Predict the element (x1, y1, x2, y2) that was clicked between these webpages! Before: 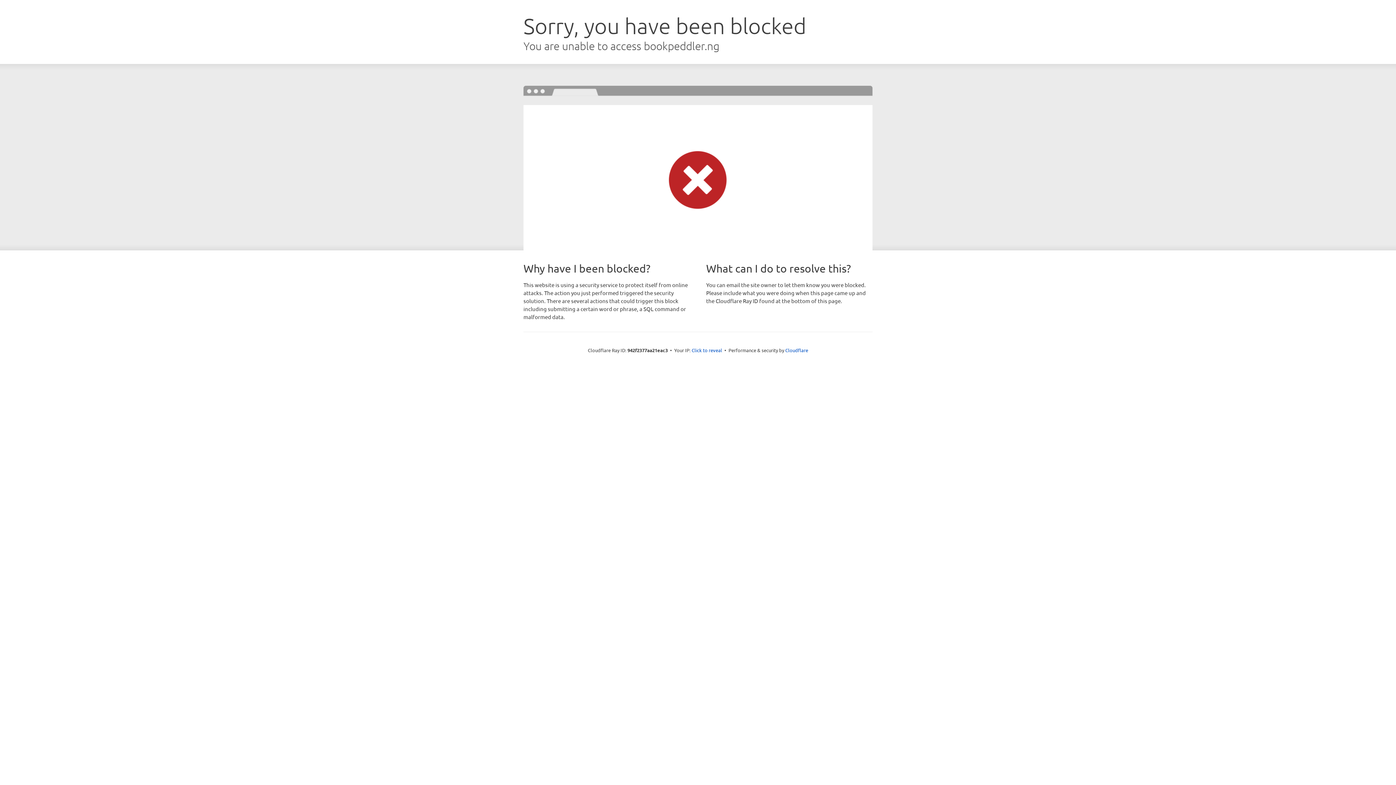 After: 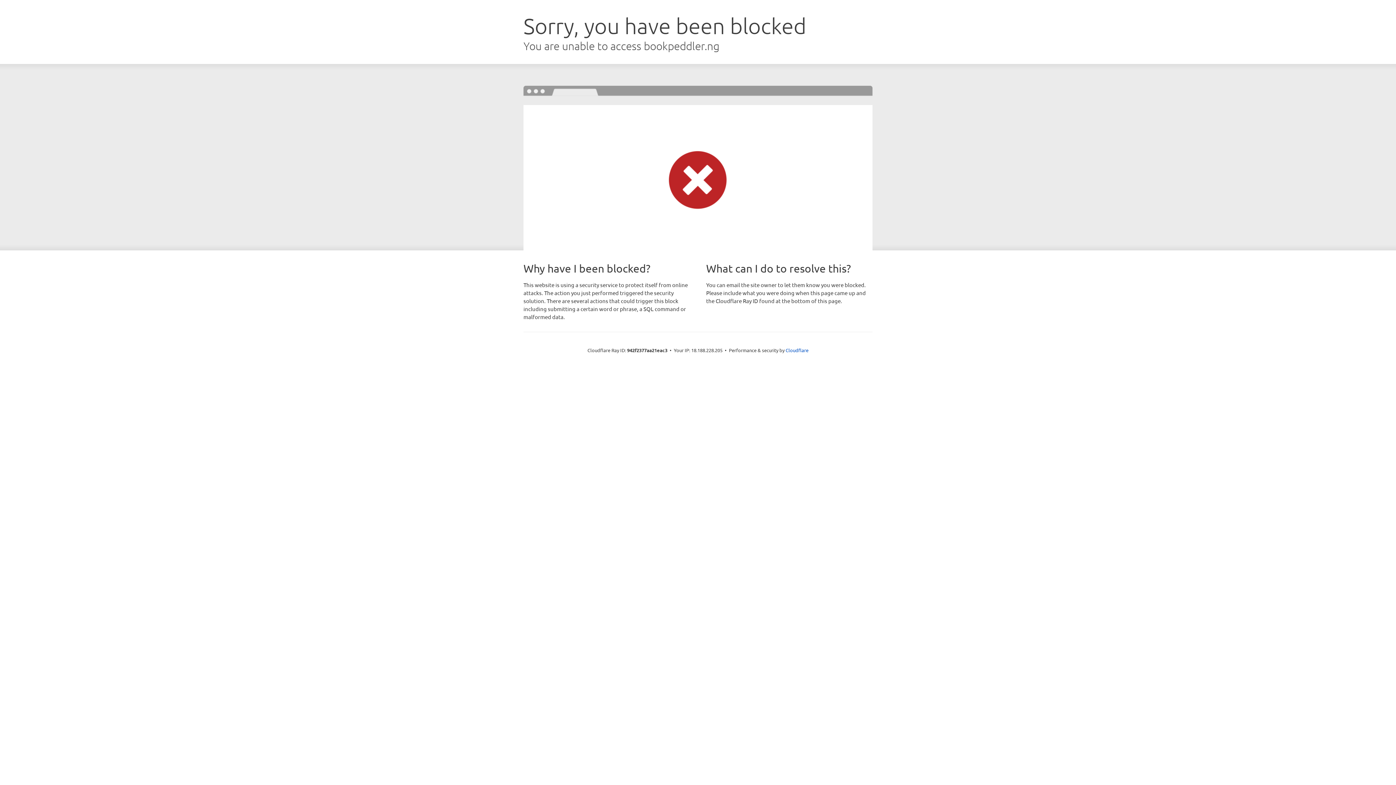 Action: label: Click to reveal bbox: (691, 346, 722, 353)